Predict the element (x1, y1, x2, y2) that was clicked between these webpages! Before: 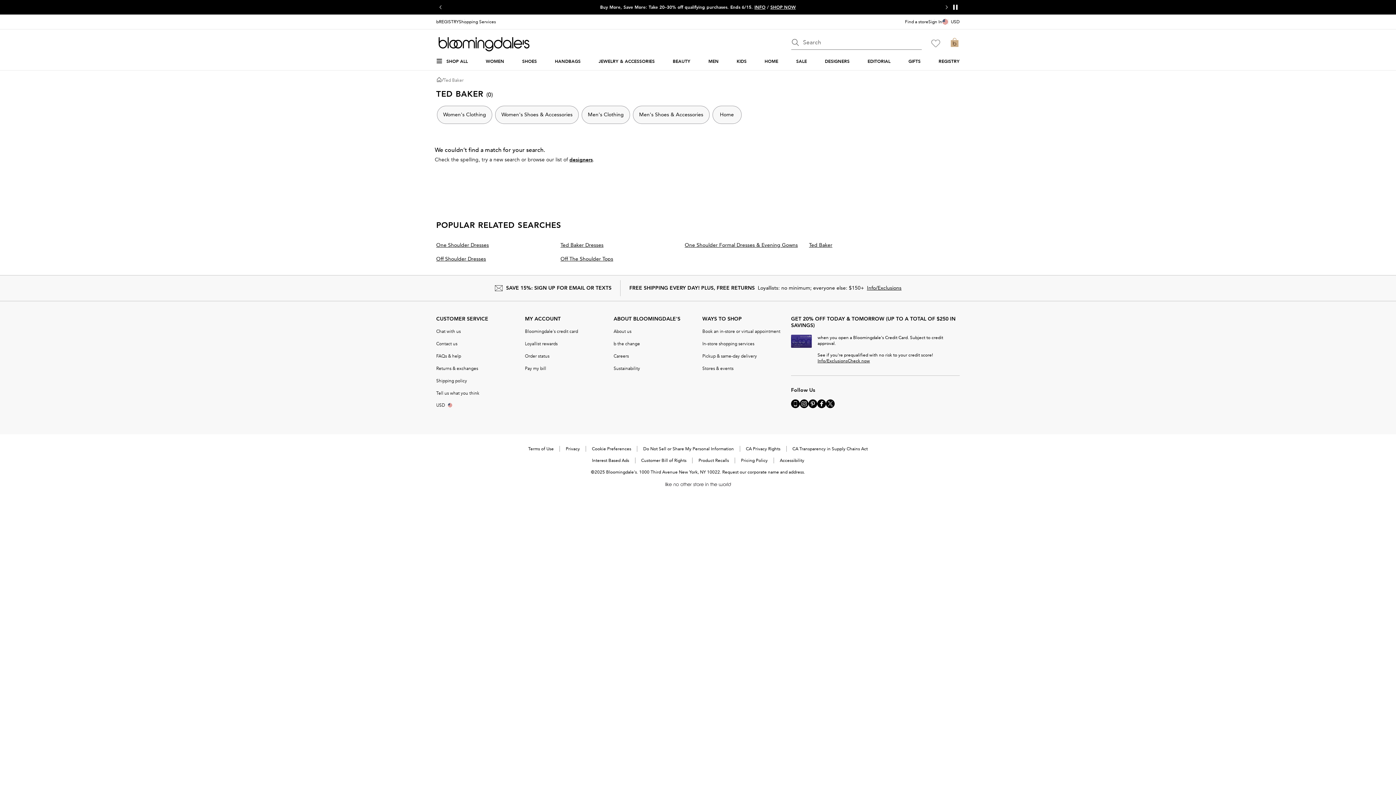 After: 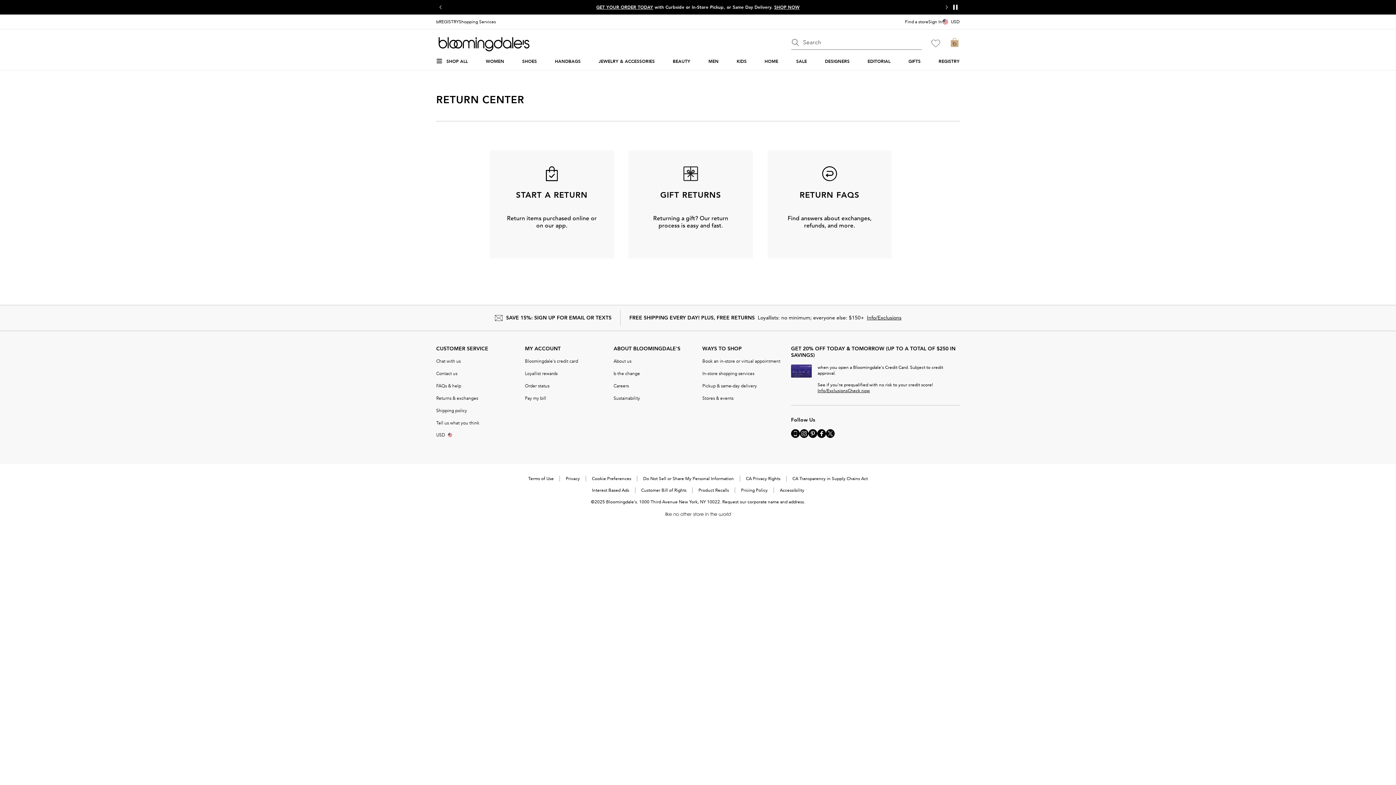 Action: bbox: (436, 365, 478, 371) label: Returns & exchanges